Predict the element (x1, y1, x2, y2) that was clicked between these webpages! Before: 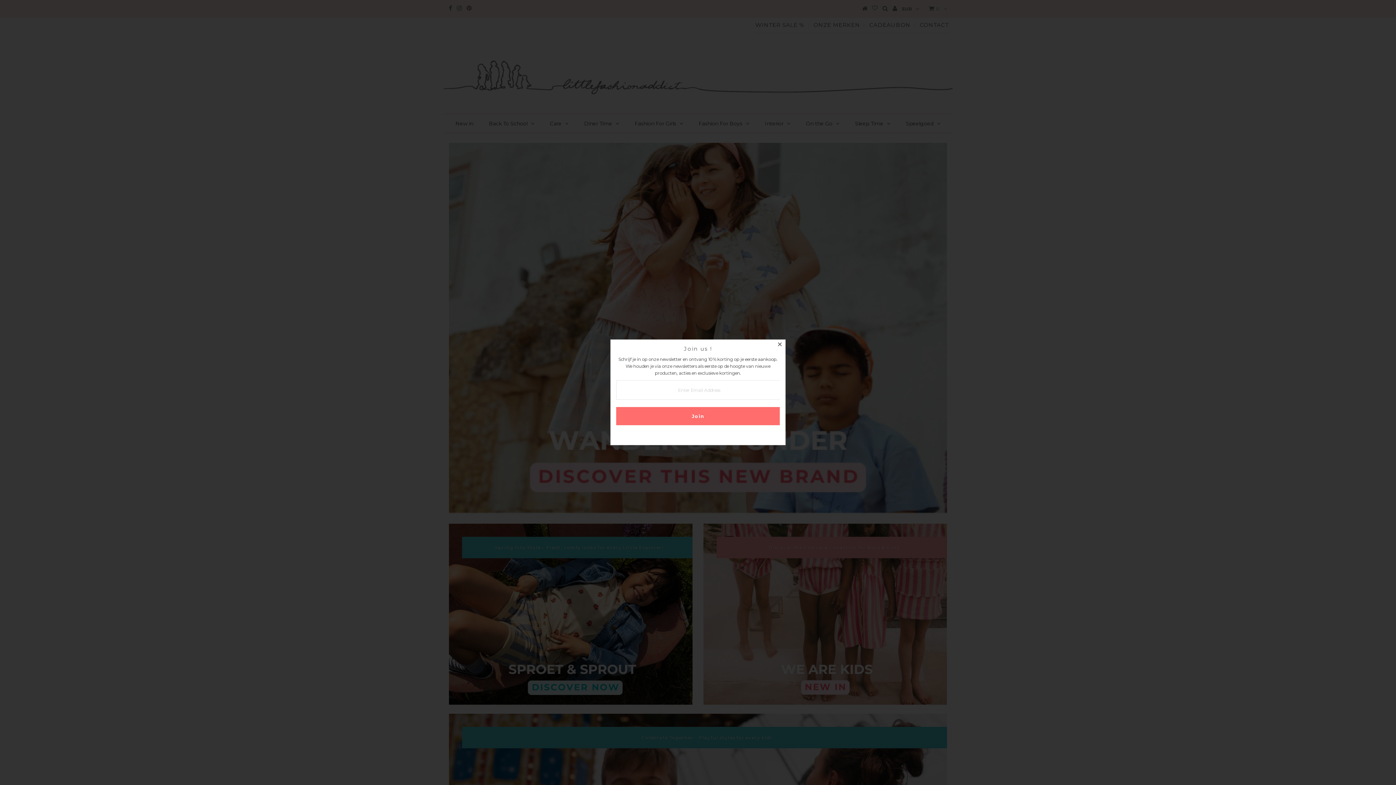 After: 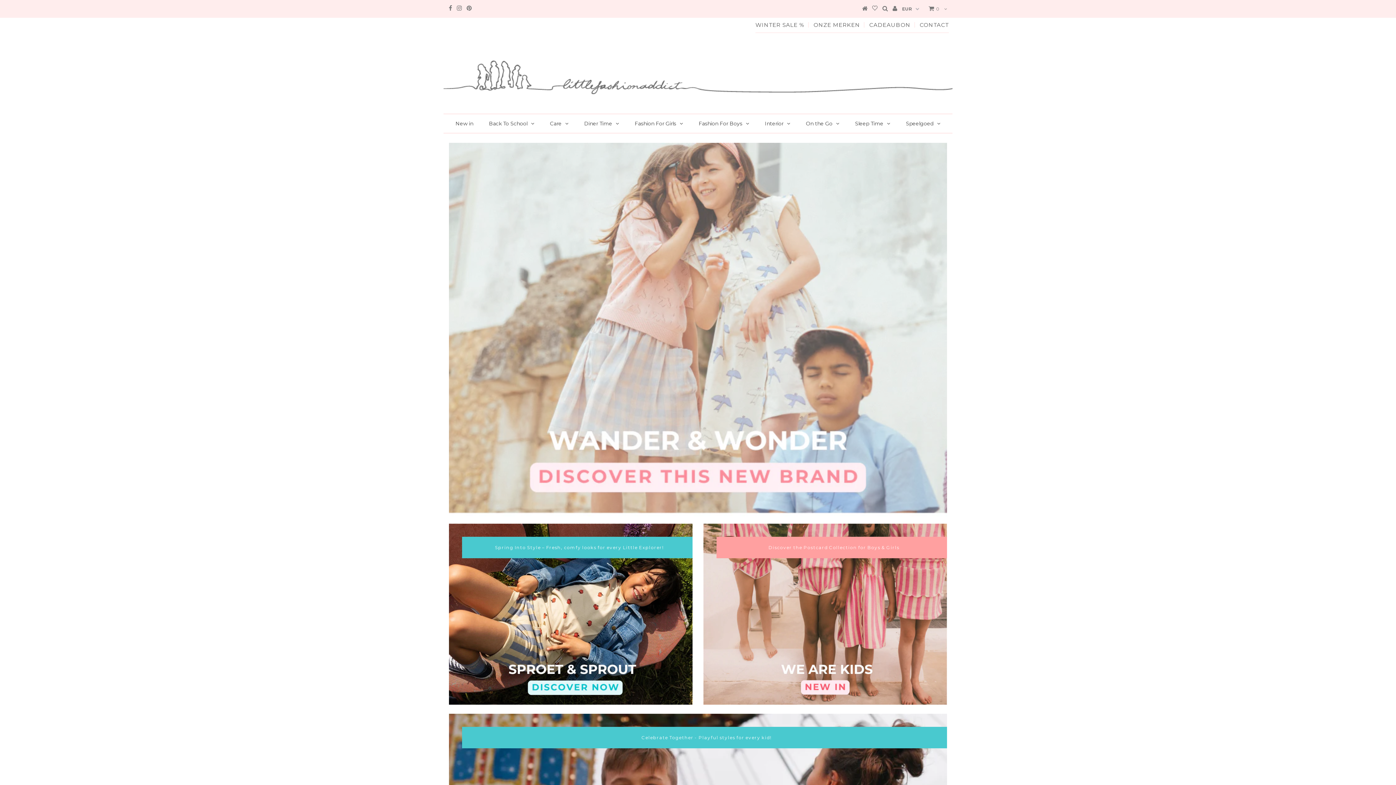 Action: bbox: (774, 340, 785, 350)